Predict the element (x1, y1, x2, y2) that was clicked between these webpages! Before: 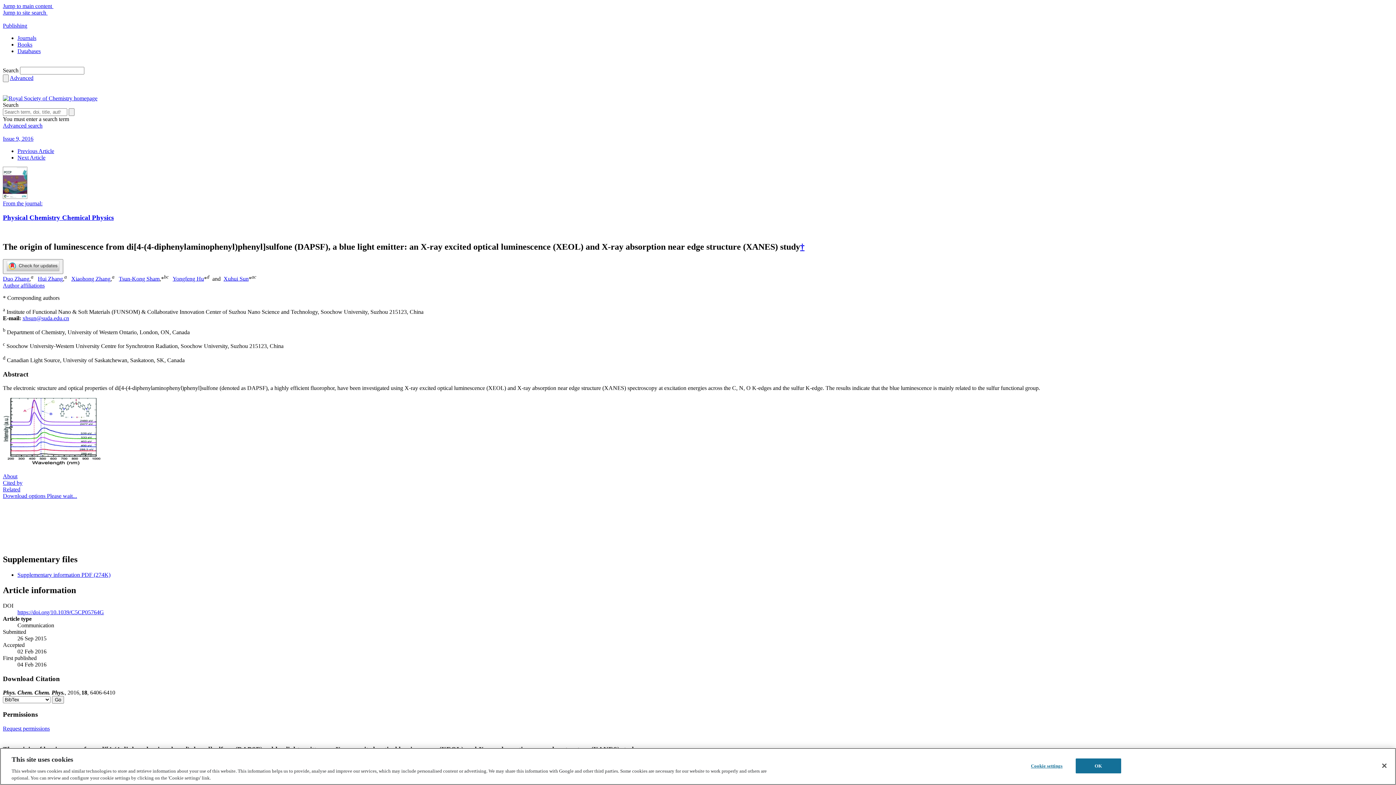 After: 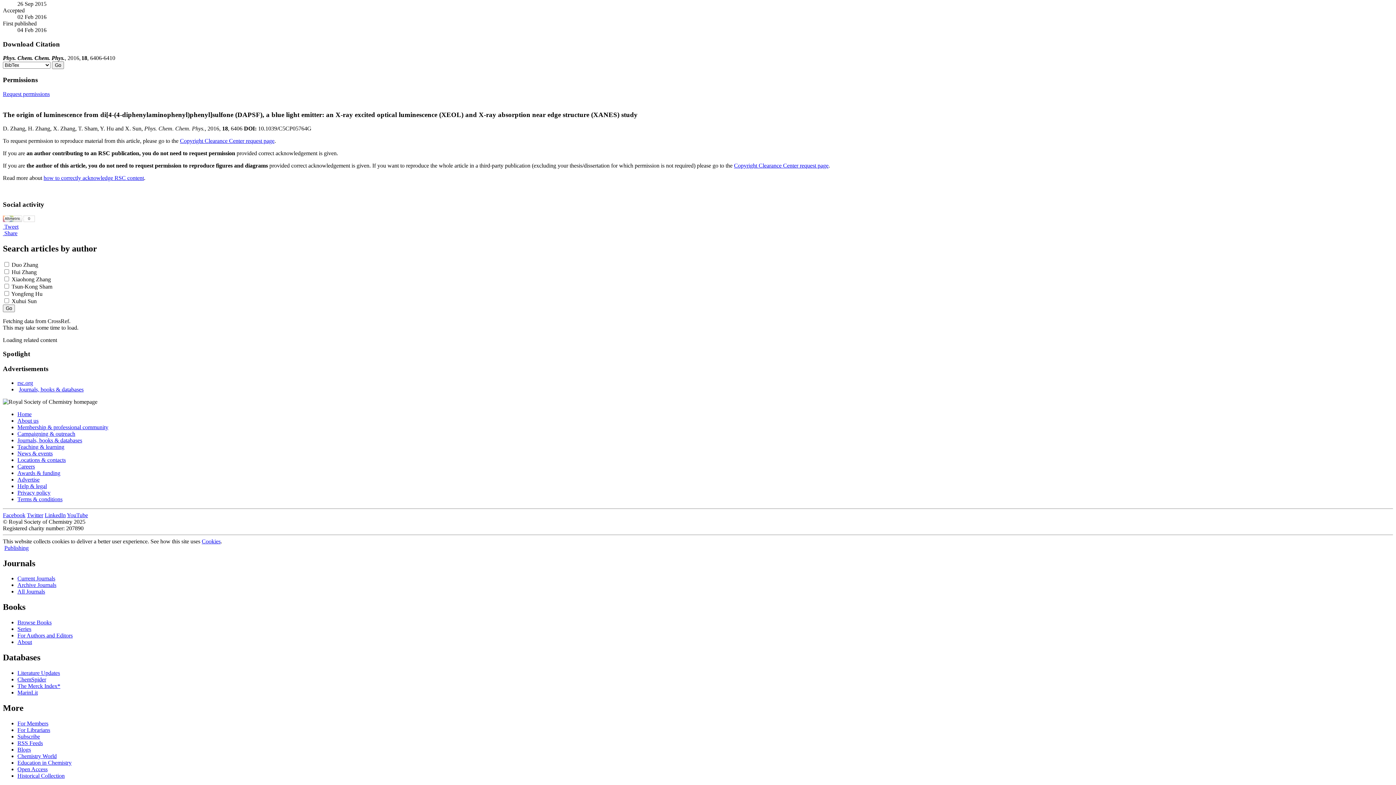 Action: bbox: (2, 486, 20, 492) label: Related